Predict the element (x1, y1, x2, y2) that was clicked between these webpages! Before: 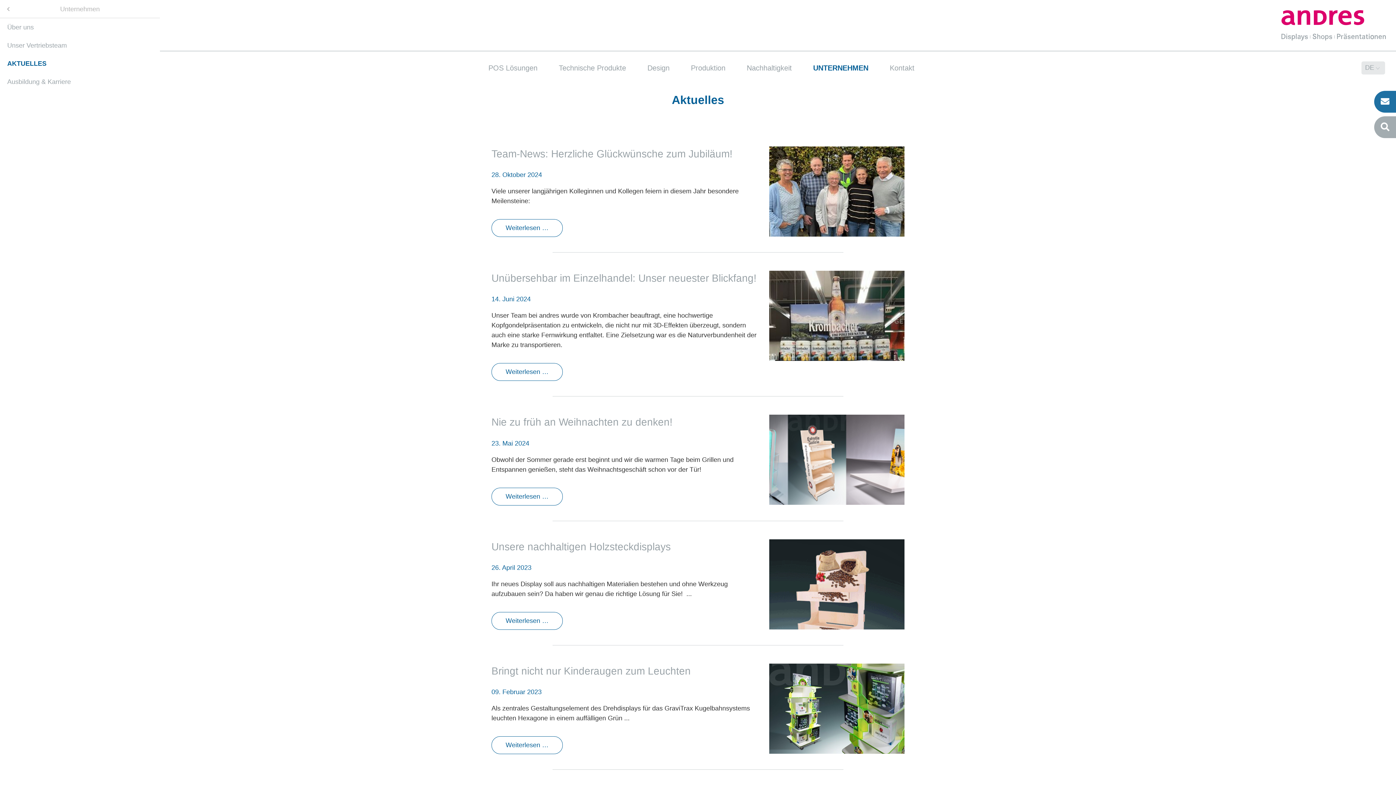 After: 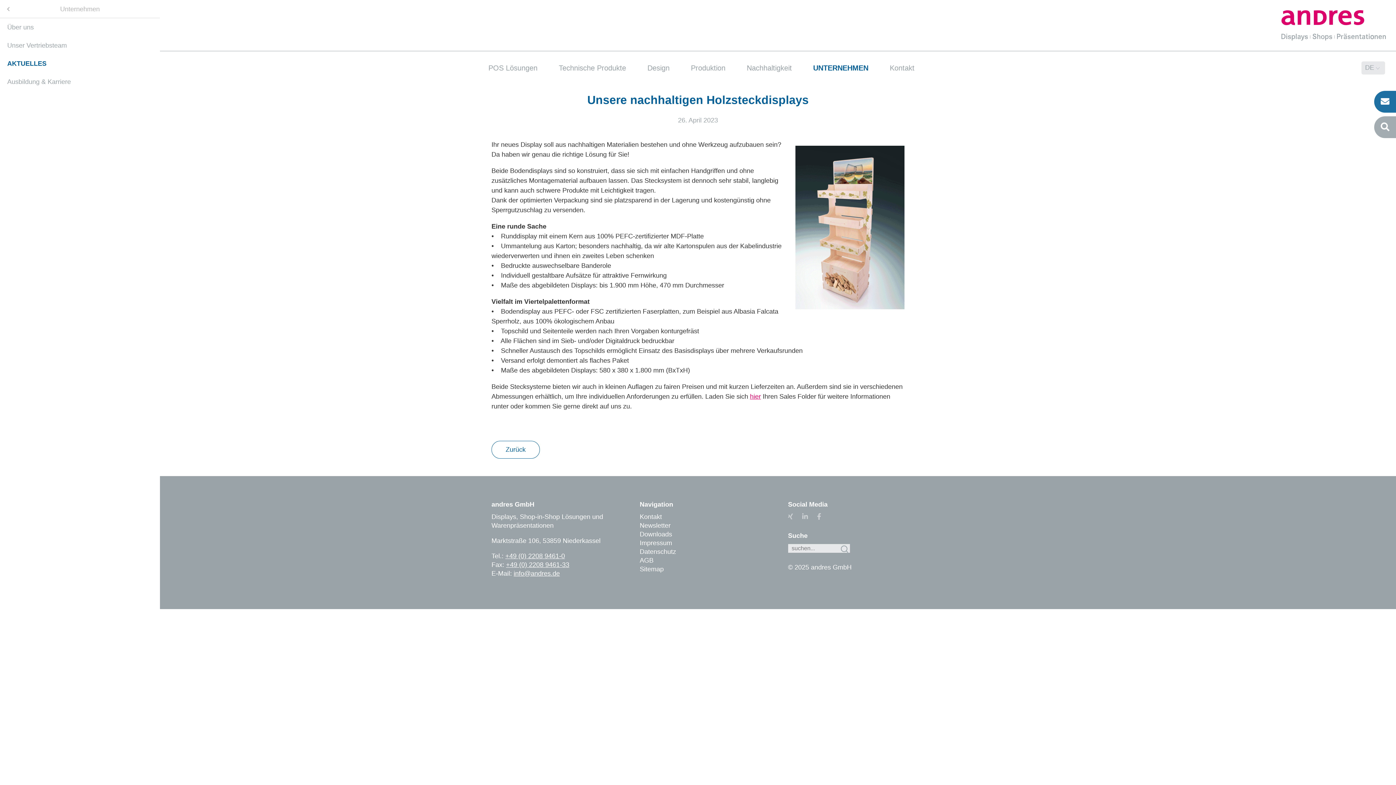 Action: label: Weiterlesen …
Unsere nachhaltigen Holzsteckdisplays bbox: (491, 612, 562, 630)